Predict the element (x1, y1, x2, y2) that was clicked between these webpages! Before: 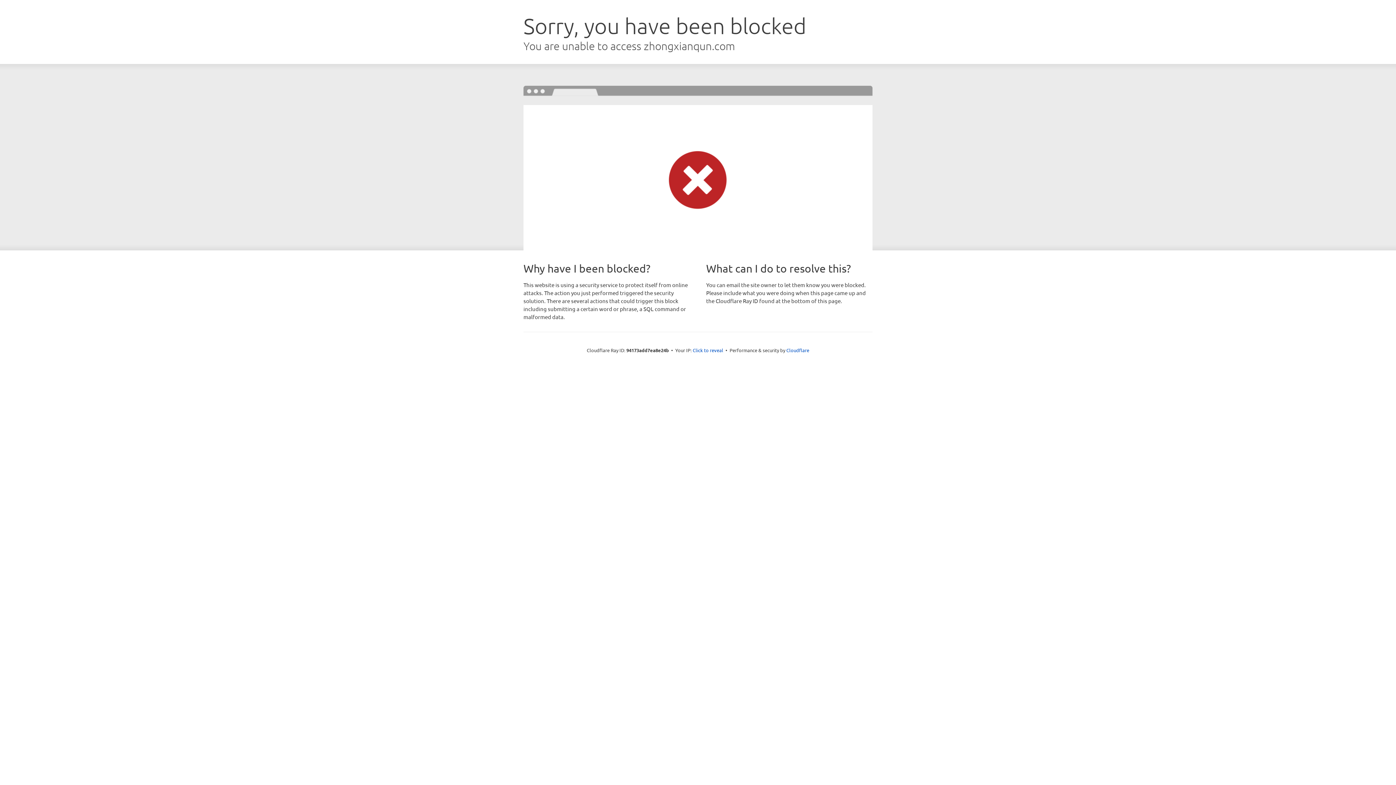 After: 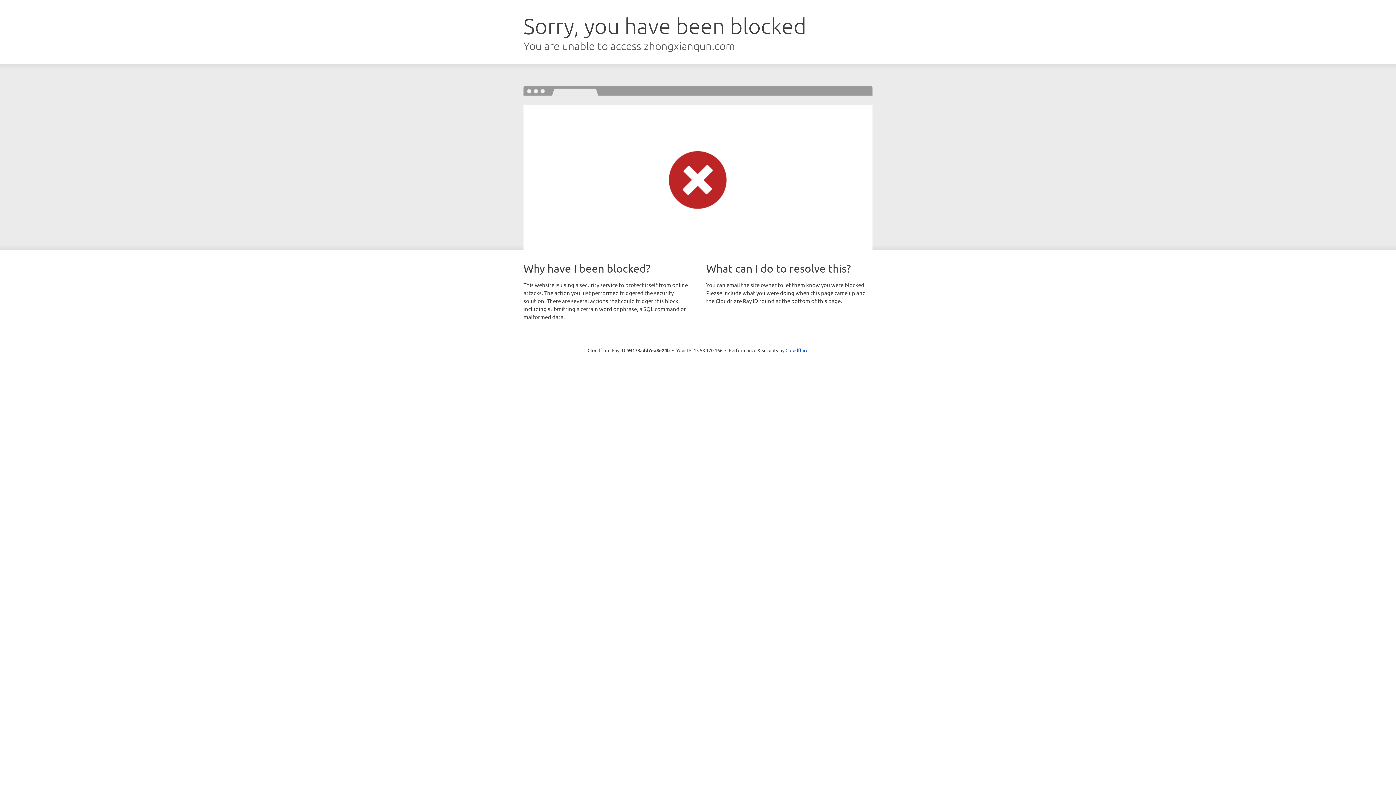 Action: bbox: (692, 346, 723, 353) label: Click to reveal